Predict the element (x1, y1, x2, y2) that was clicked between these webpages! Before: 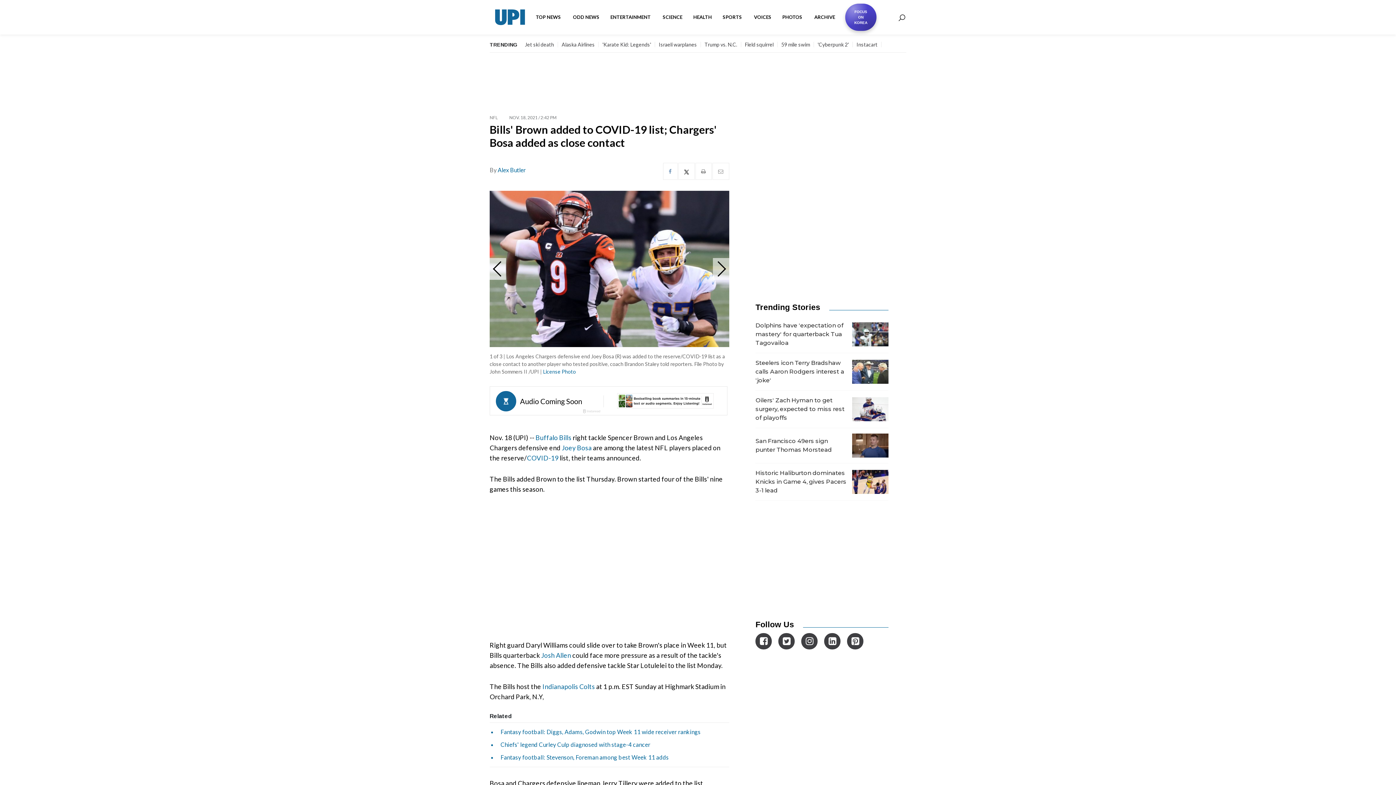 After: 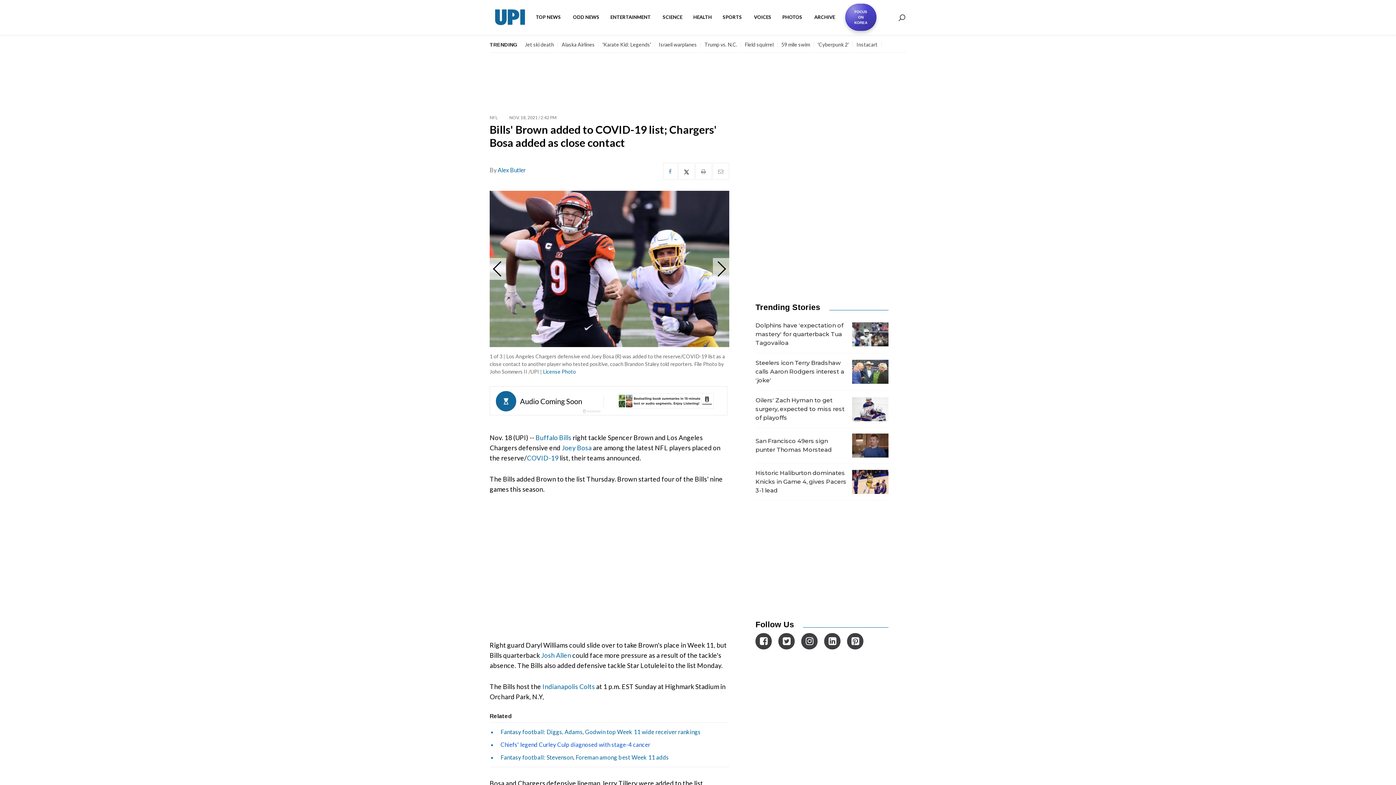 Action: label: Chiefs' legend Curley Culp diagnosed with stage-4 cancer bbox: (500, 741, 650, 748)